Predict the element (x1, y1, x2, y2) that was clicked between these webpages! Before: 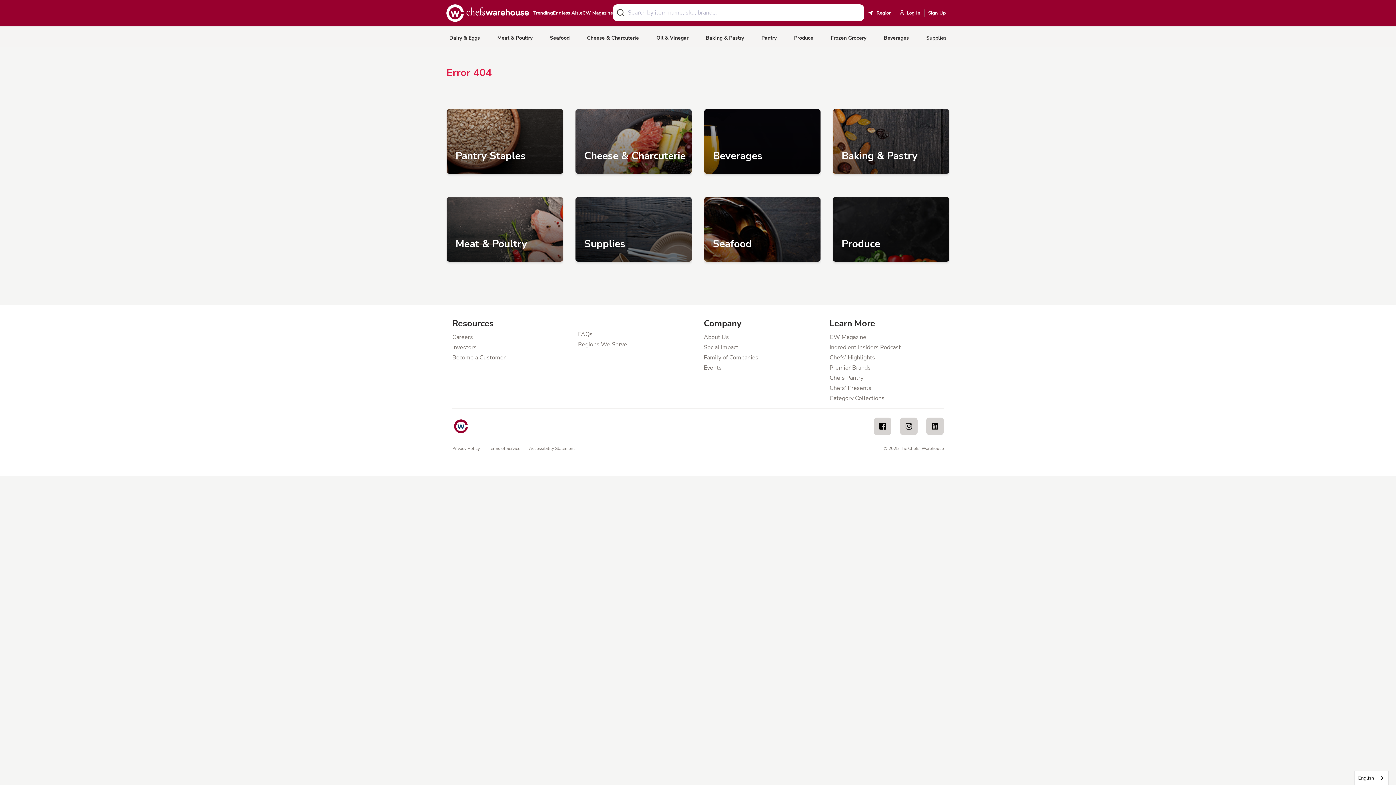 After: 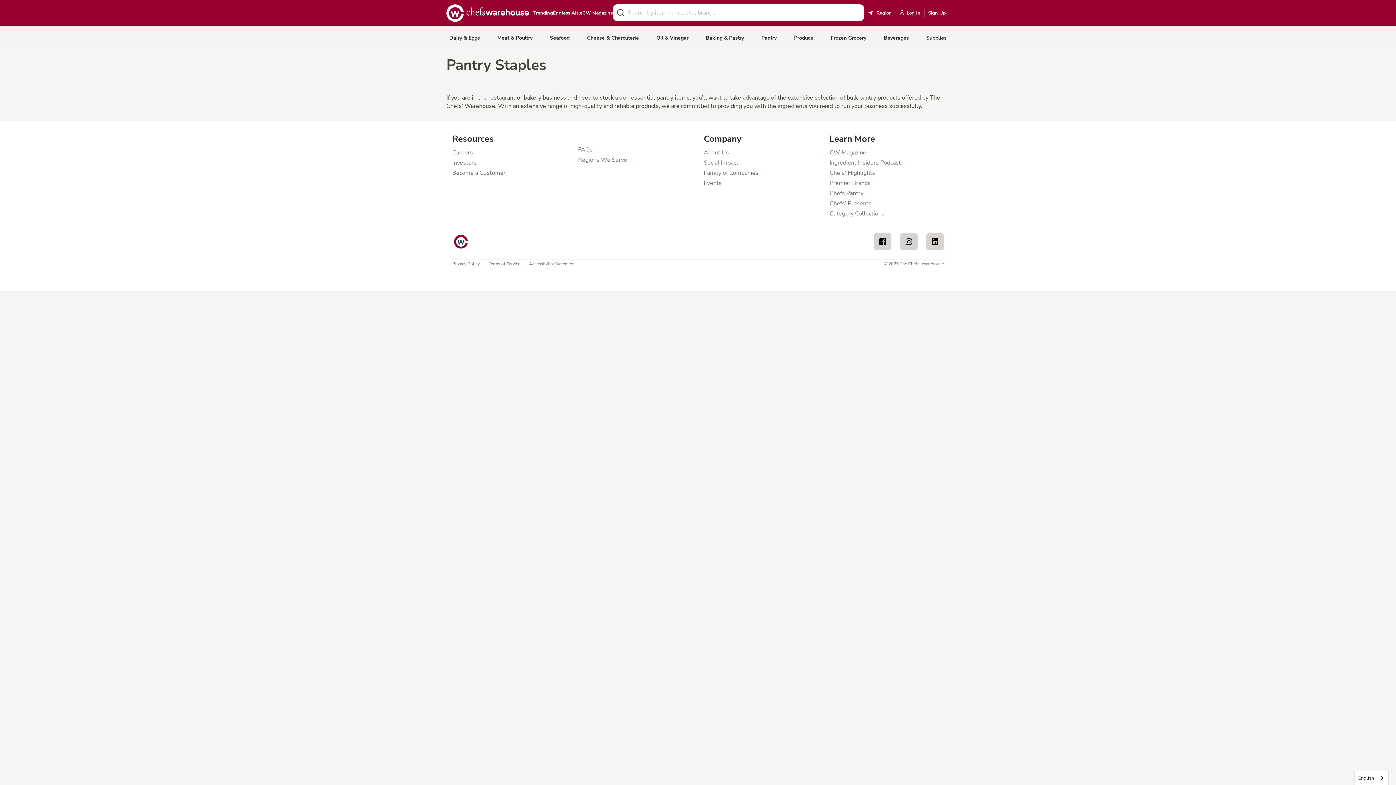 Action: bbox: (446, 108, 563, 174) label: Pantry Staples